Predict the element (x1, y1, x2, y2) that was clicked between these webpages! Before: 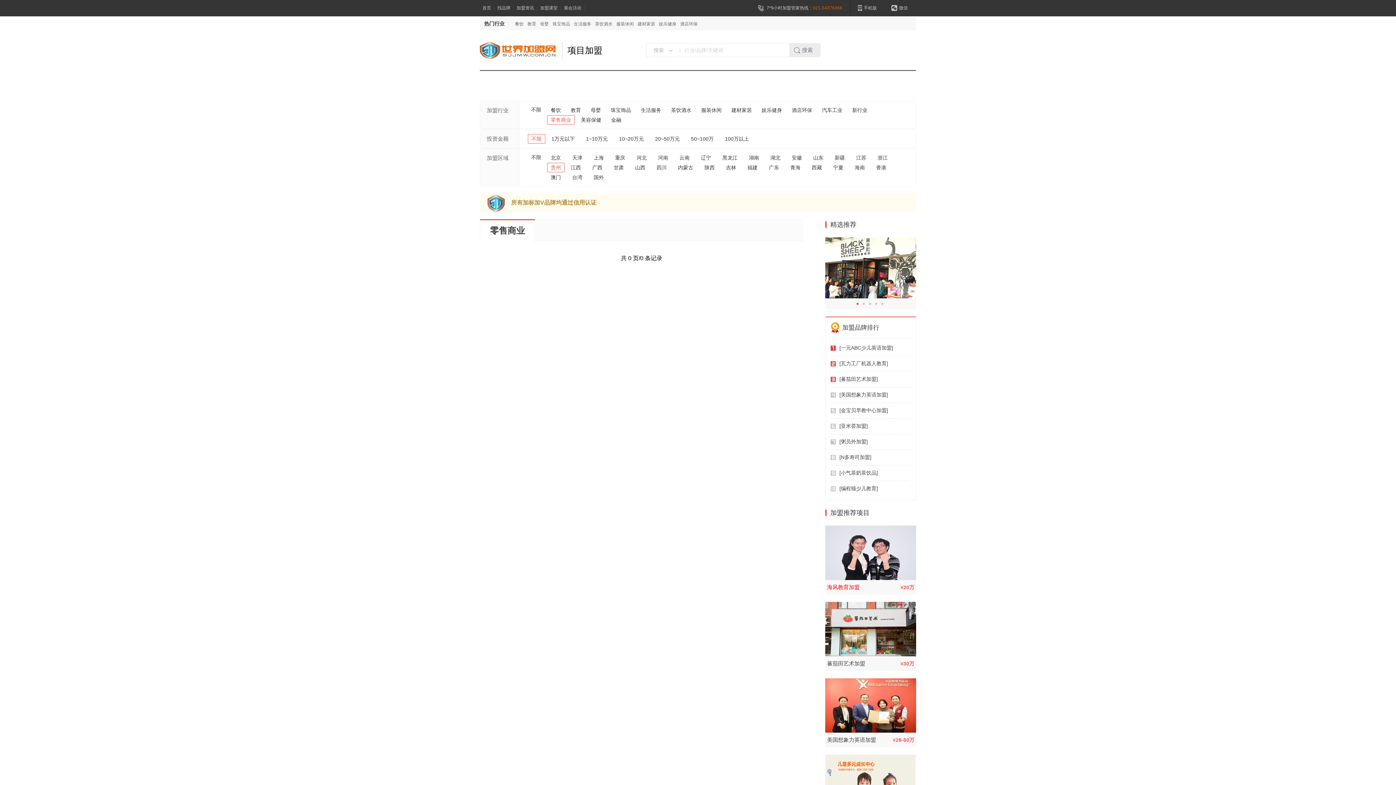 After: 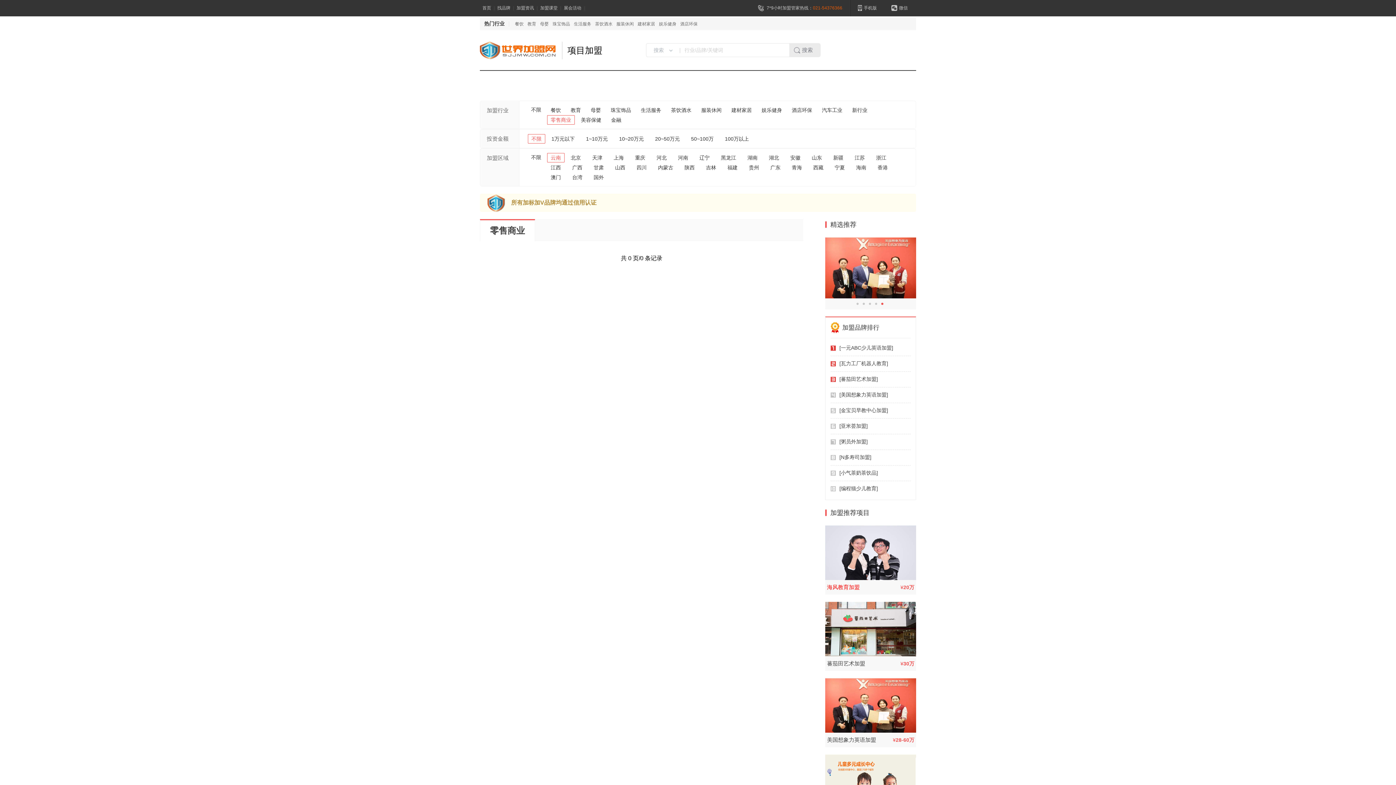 Action: bbox: (676, 153, 693, 162) label: 云南